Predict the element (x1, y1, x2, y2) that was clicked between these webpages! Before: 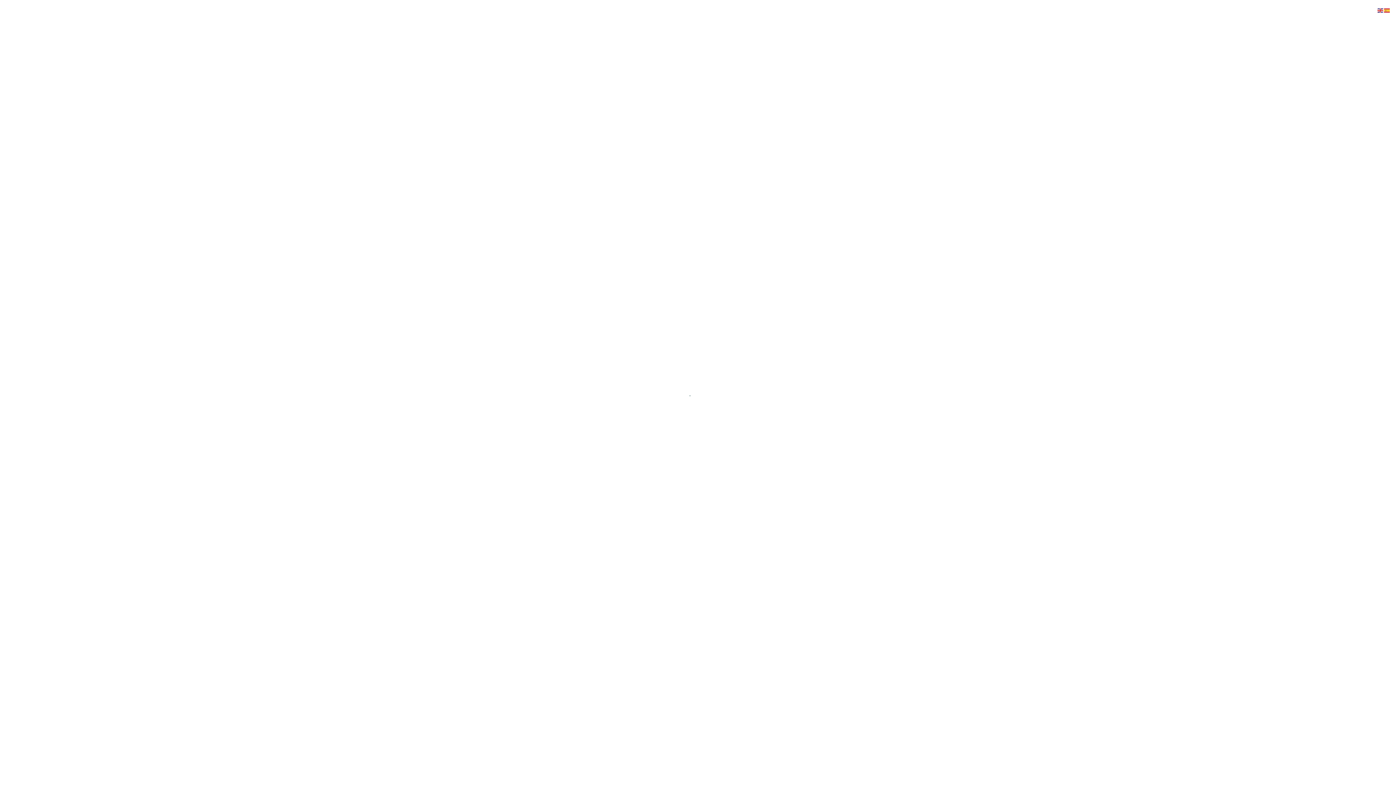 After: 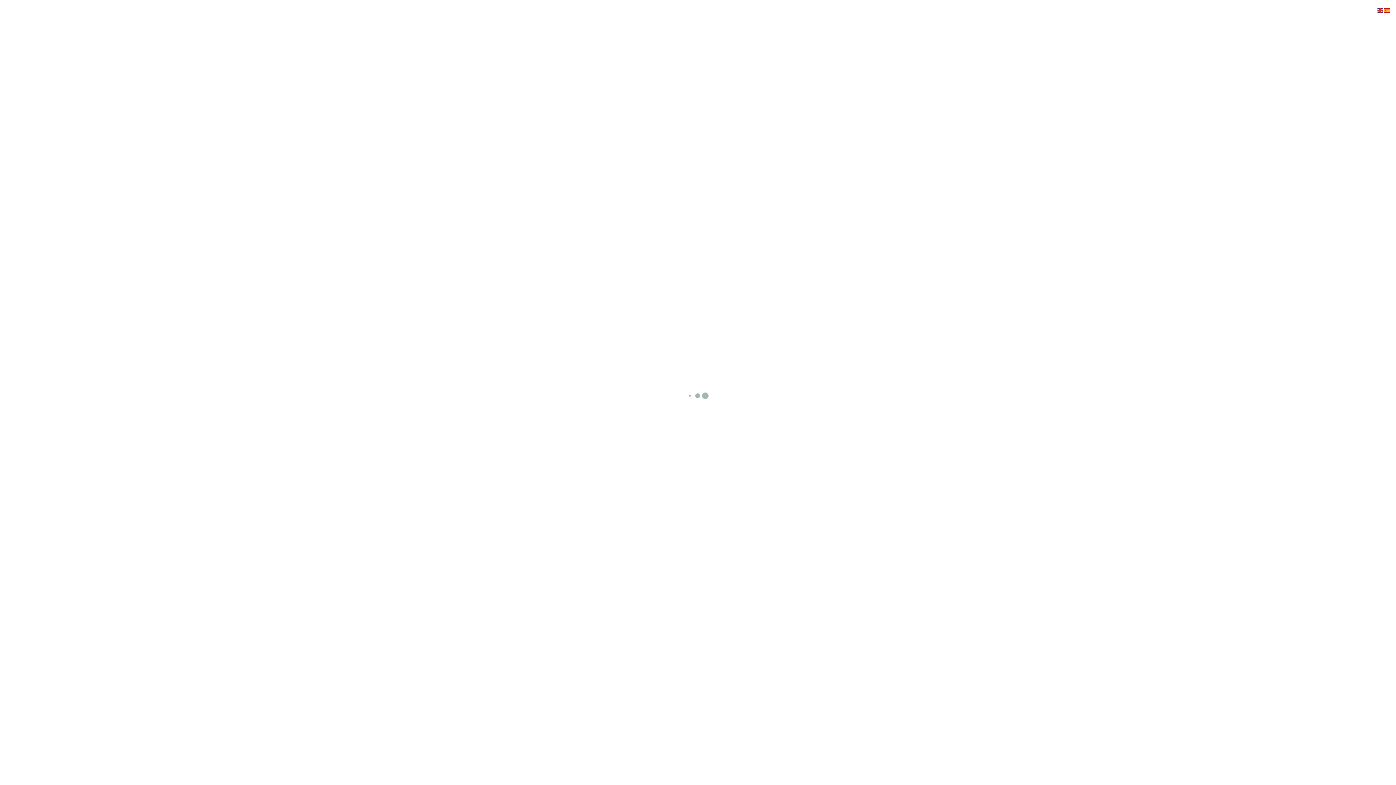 Action: bbox: (1384, 6, 1390, 13)